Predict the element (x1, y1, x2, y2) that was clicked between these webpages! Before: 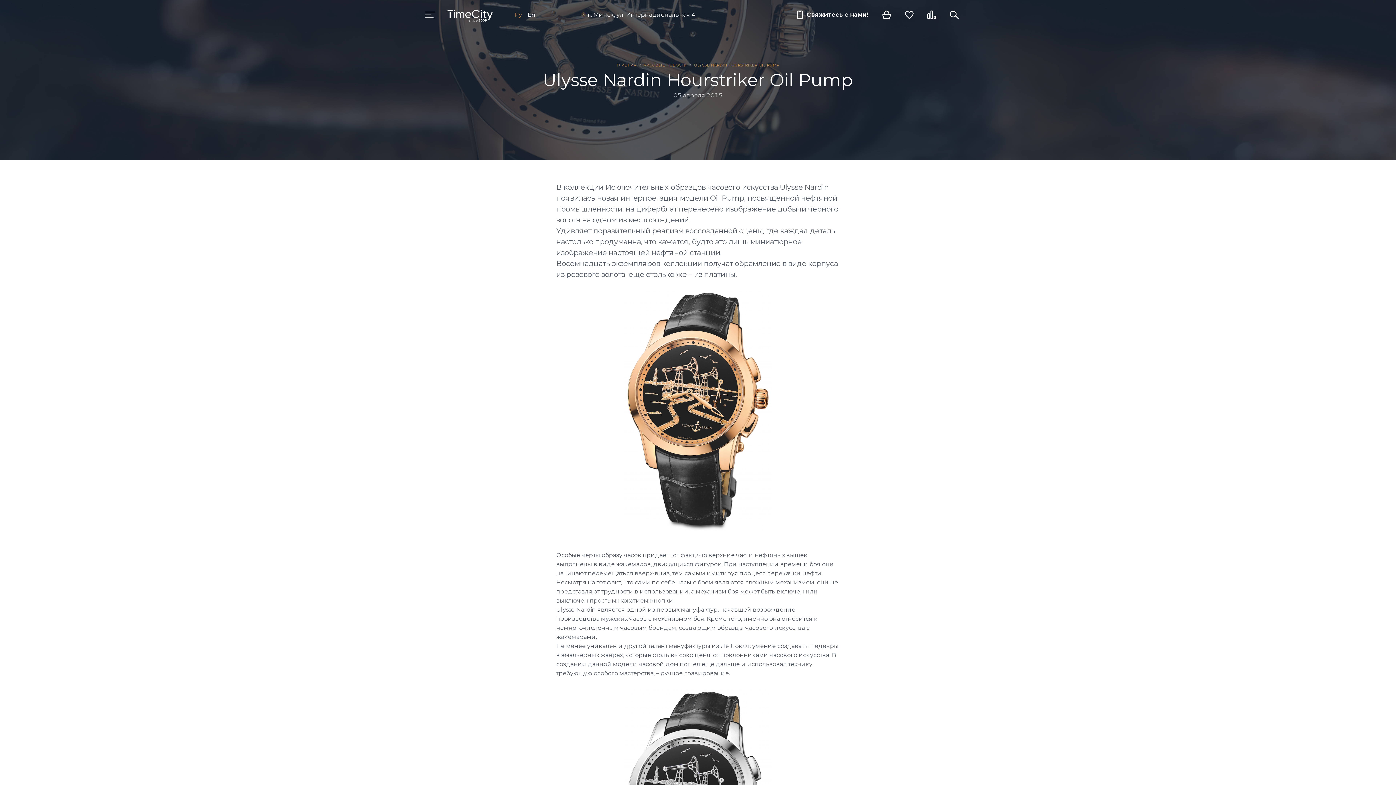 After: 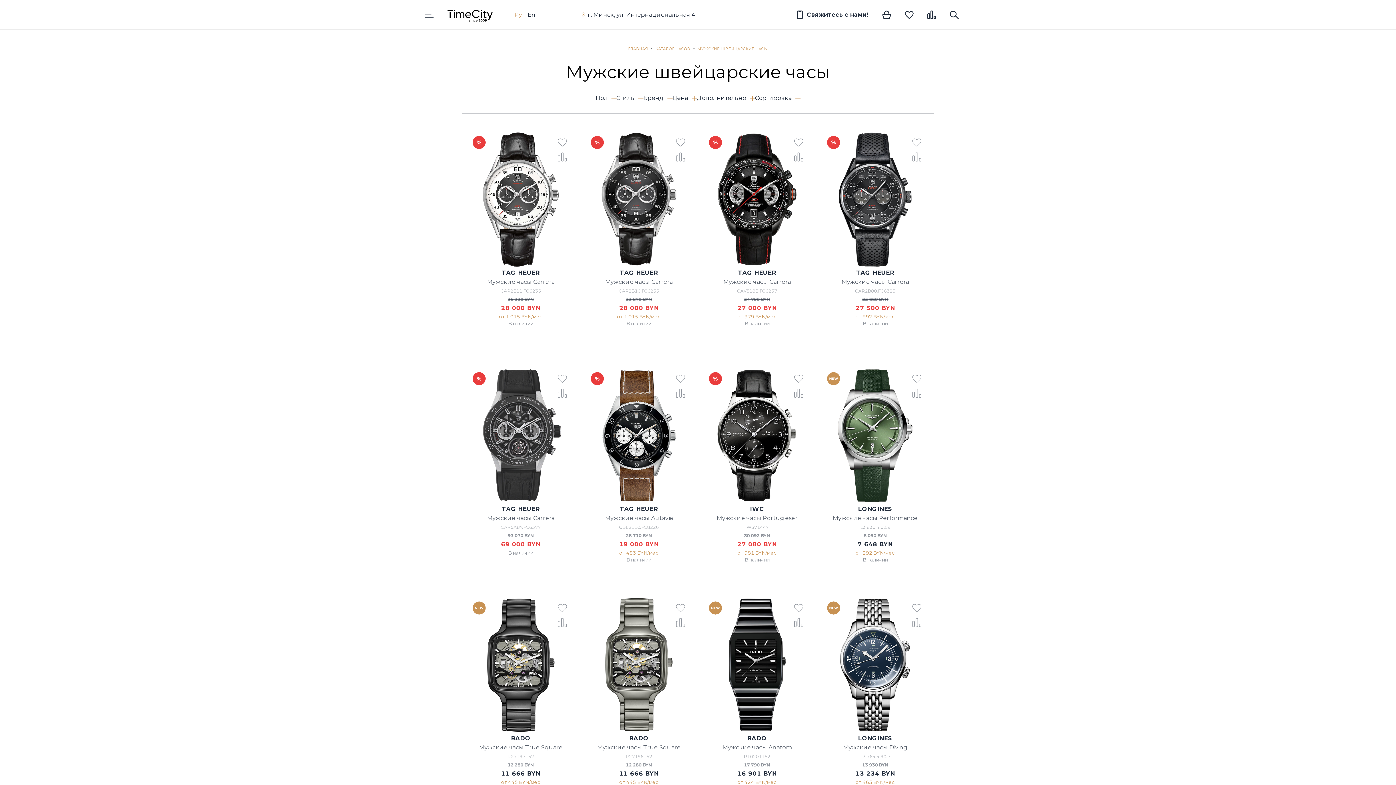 Action: label: мужских часов bbox: (601, 615, 646, 622)